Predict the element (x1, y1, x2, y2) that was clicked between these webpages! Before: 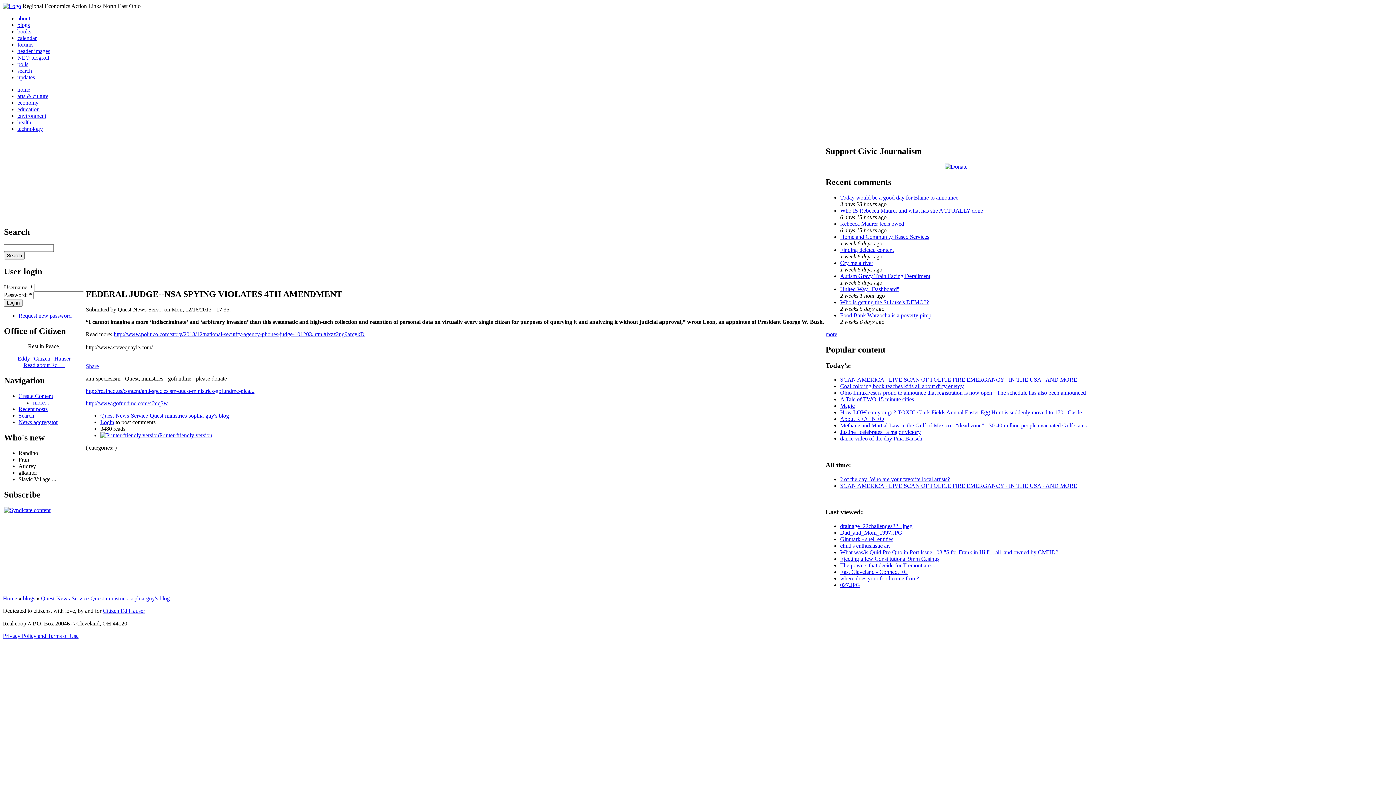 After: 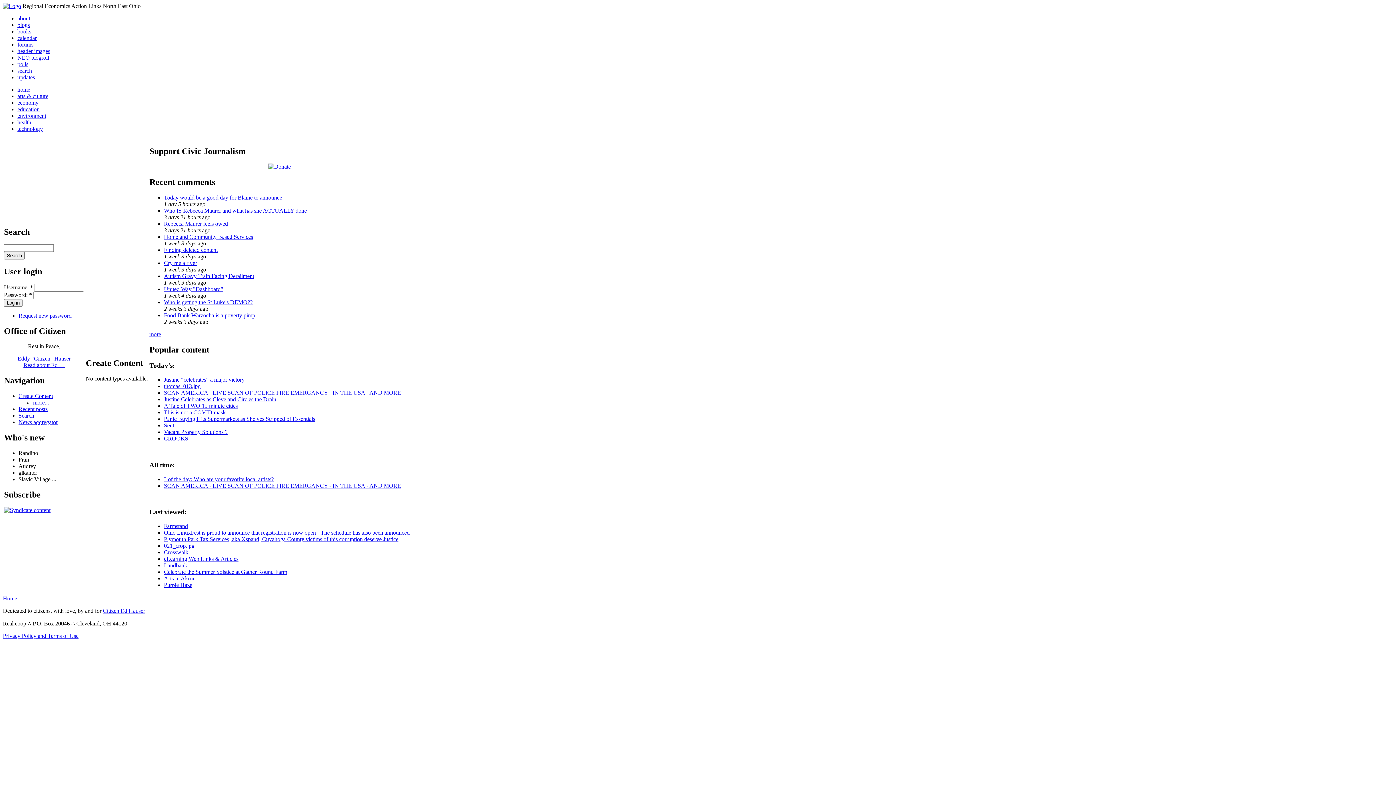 Action: label: Create Content bbox: (18, 393, 53, 399)